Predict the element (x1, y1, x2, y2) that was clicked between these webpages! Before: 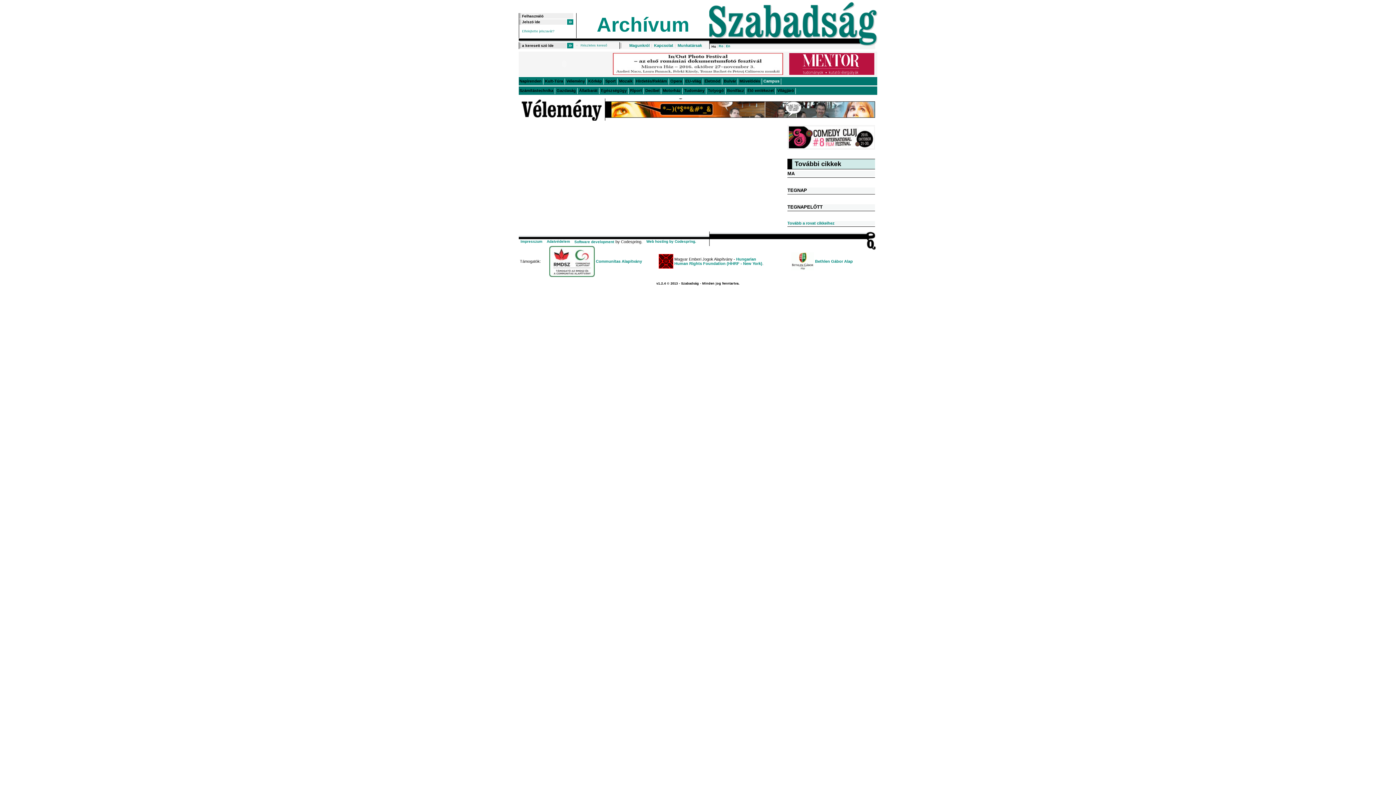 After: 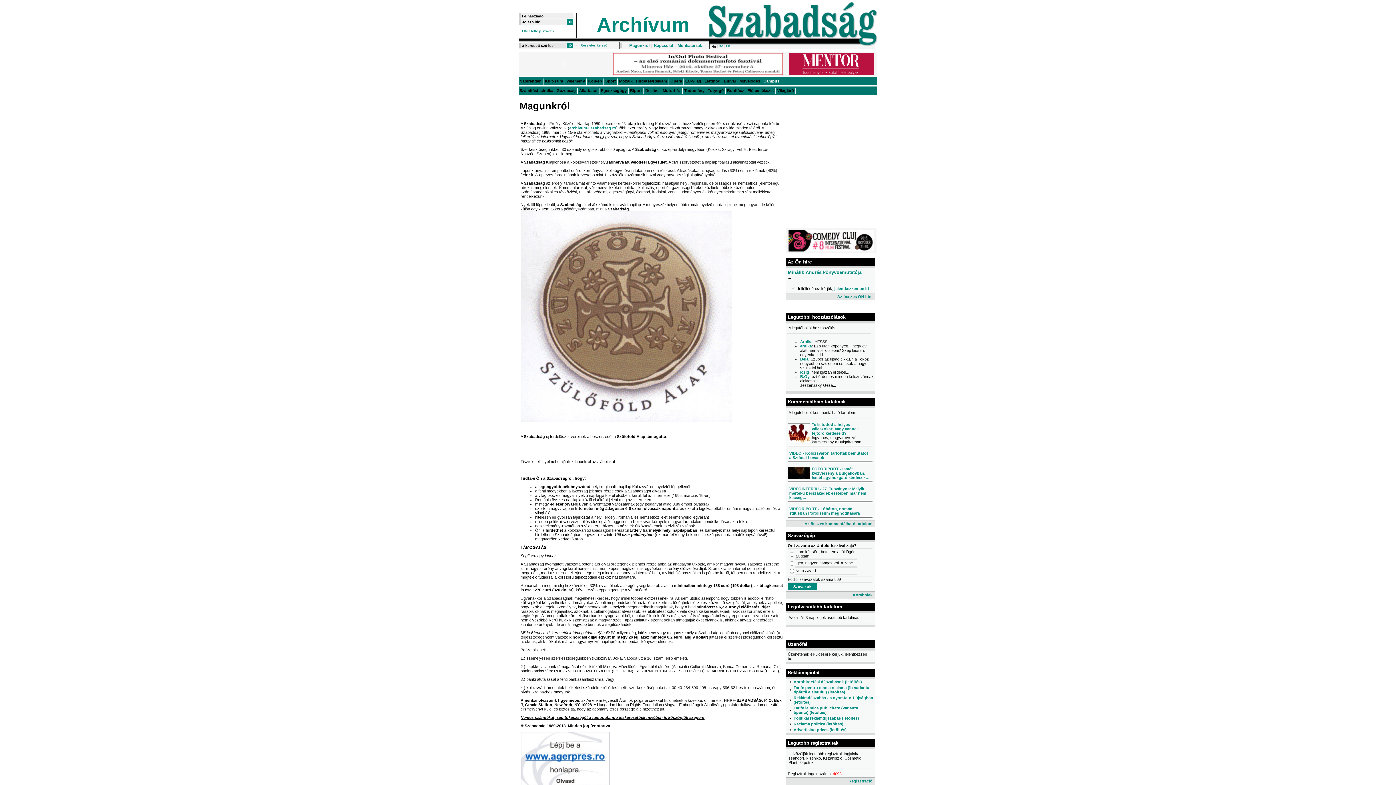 Action: label: Magunkról bbox: (628, 43, 650, 47)